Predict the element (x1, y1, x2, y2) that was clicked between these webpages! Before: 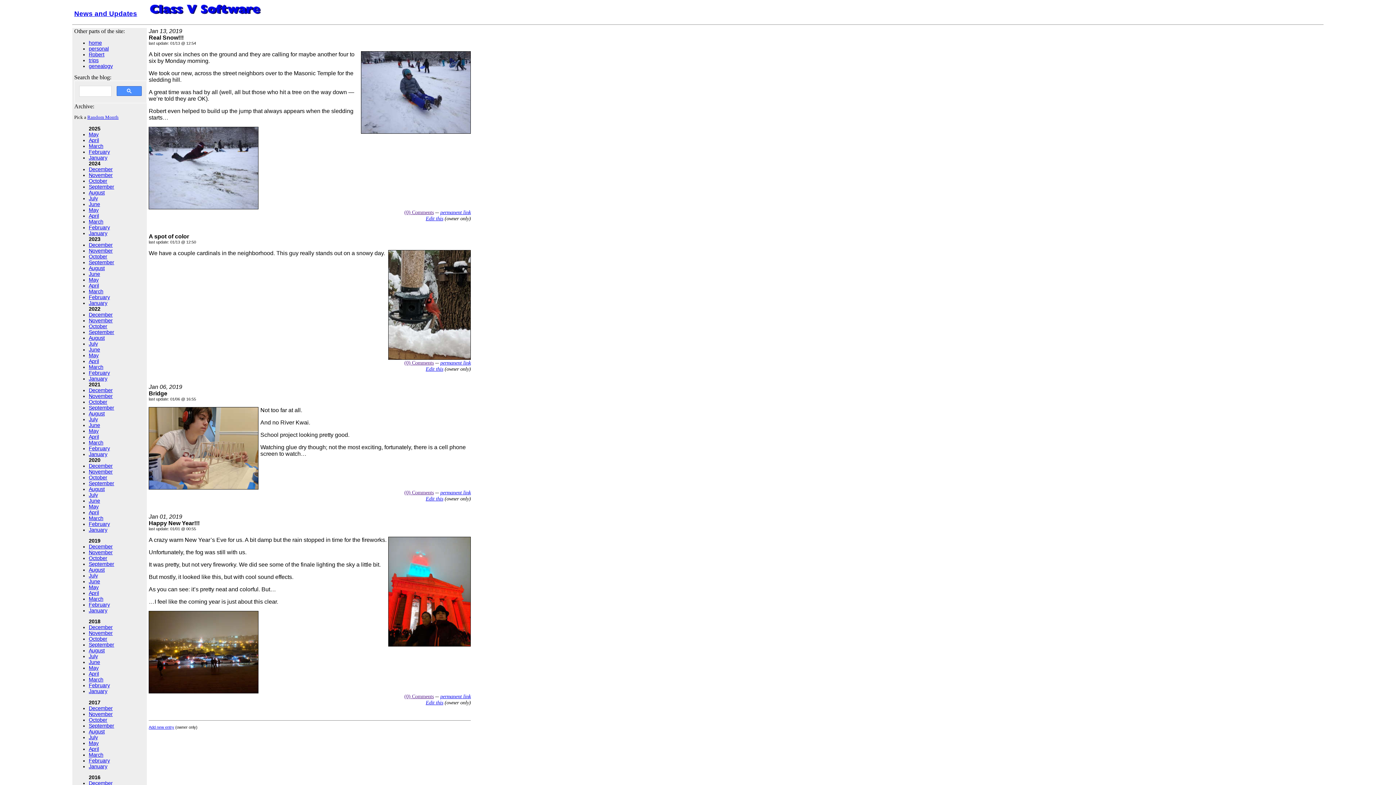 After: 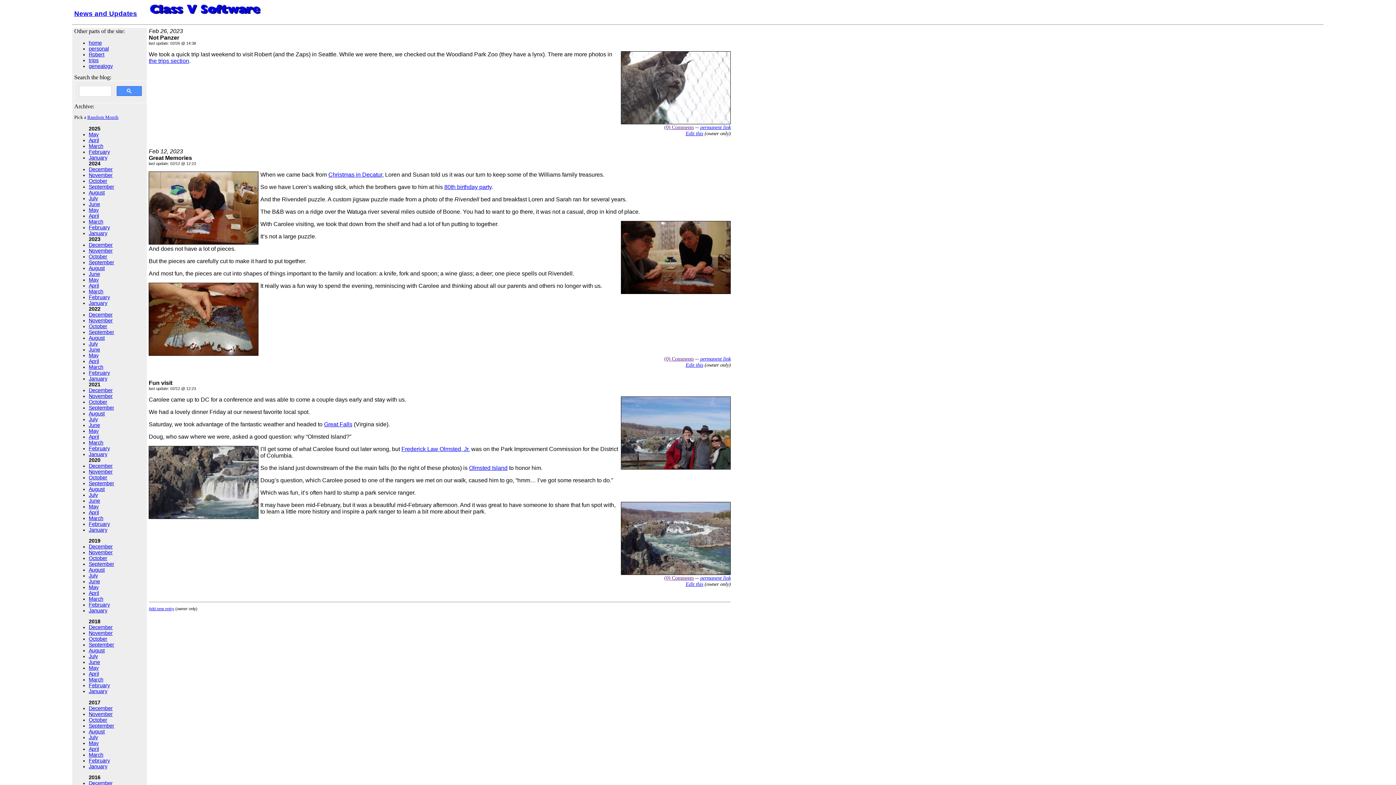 Action: bbox: (88, 294, 109, 300) label: February